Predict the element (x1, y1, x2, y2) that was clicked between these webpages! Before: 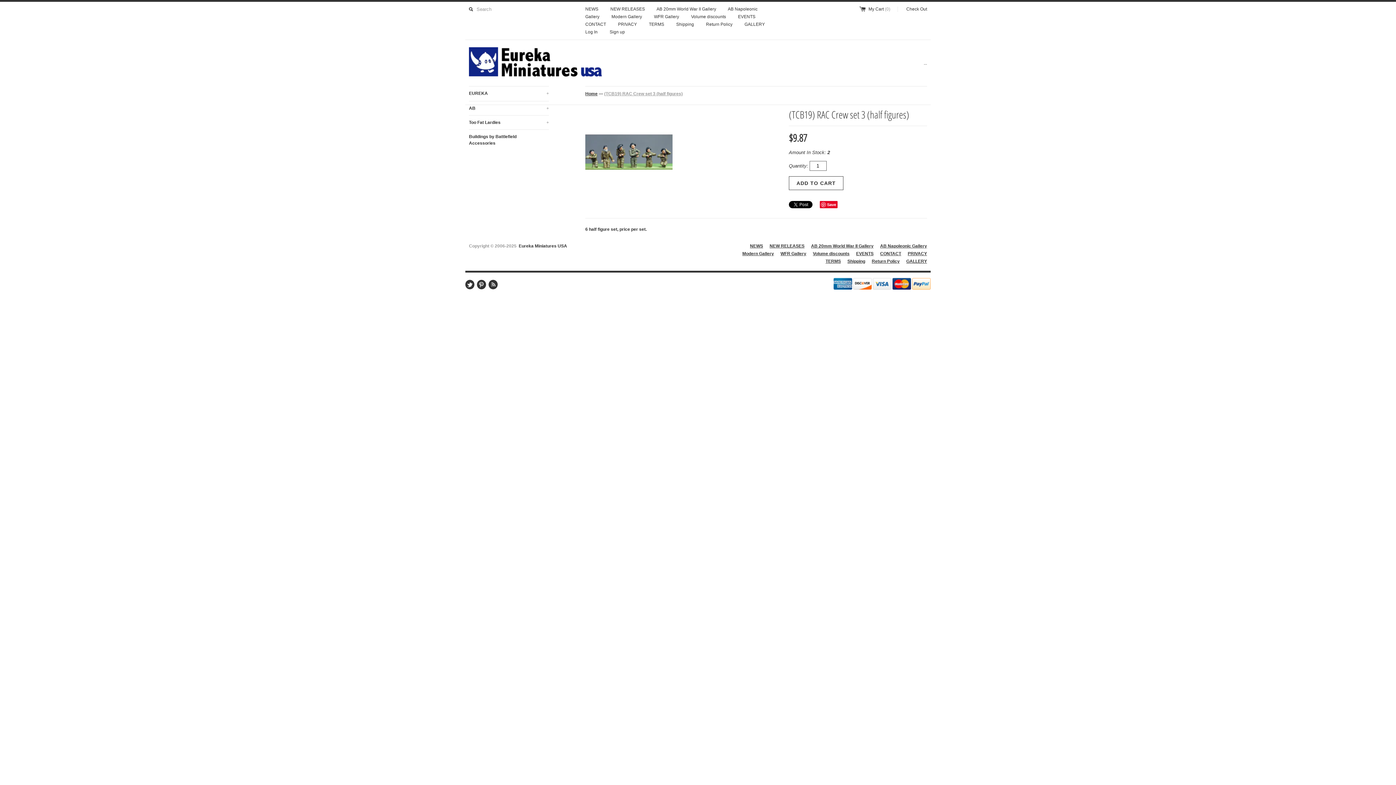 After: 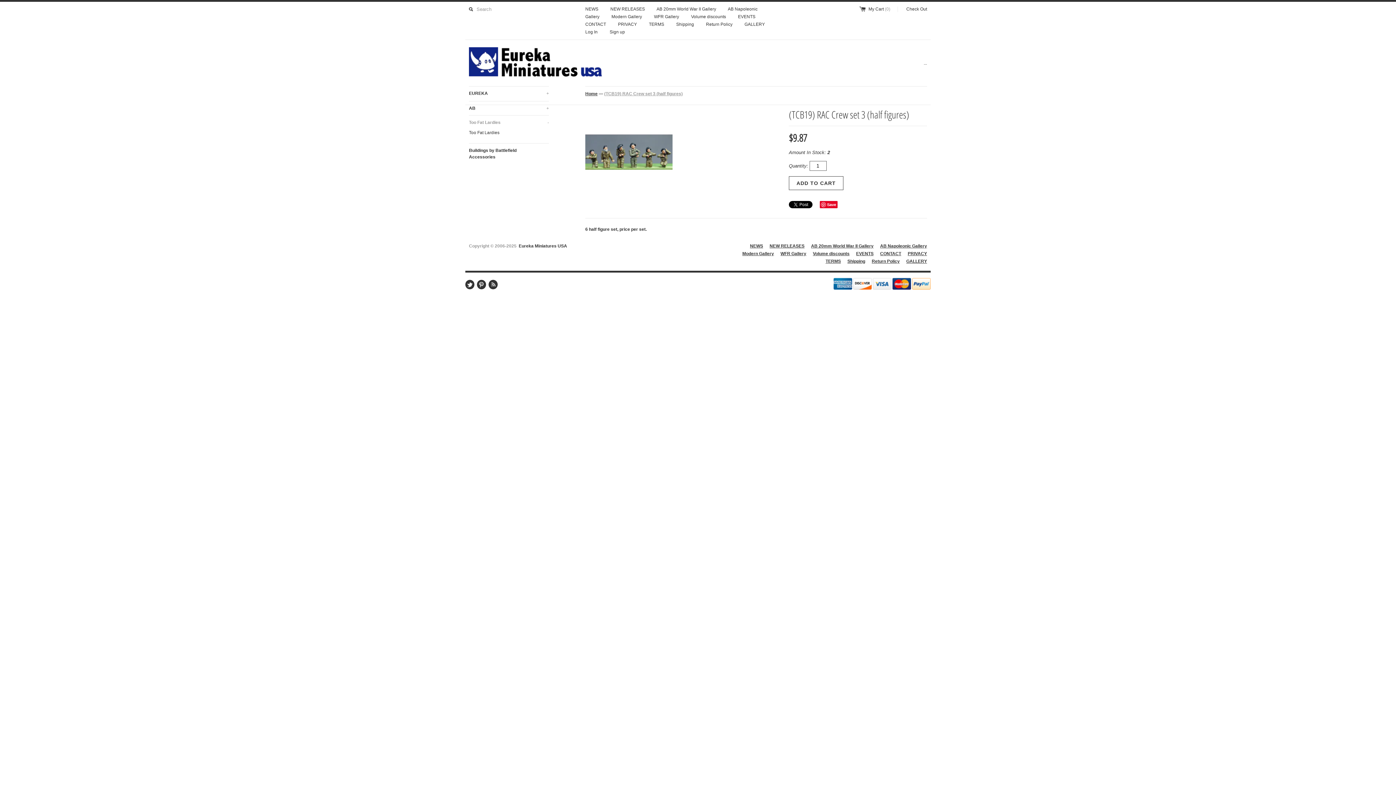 Action: bbox: (469, 115, 549, 129) label: Too Fat Lardies
+